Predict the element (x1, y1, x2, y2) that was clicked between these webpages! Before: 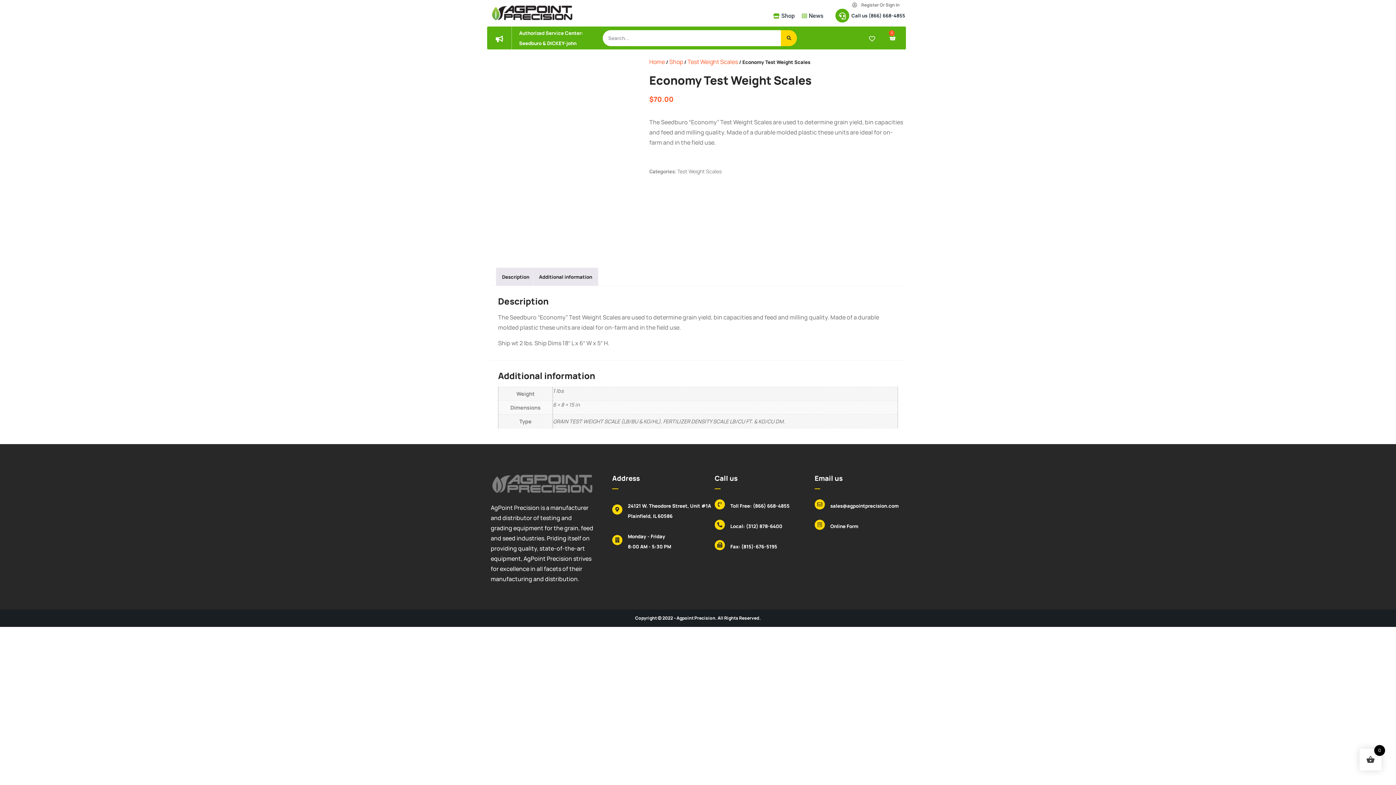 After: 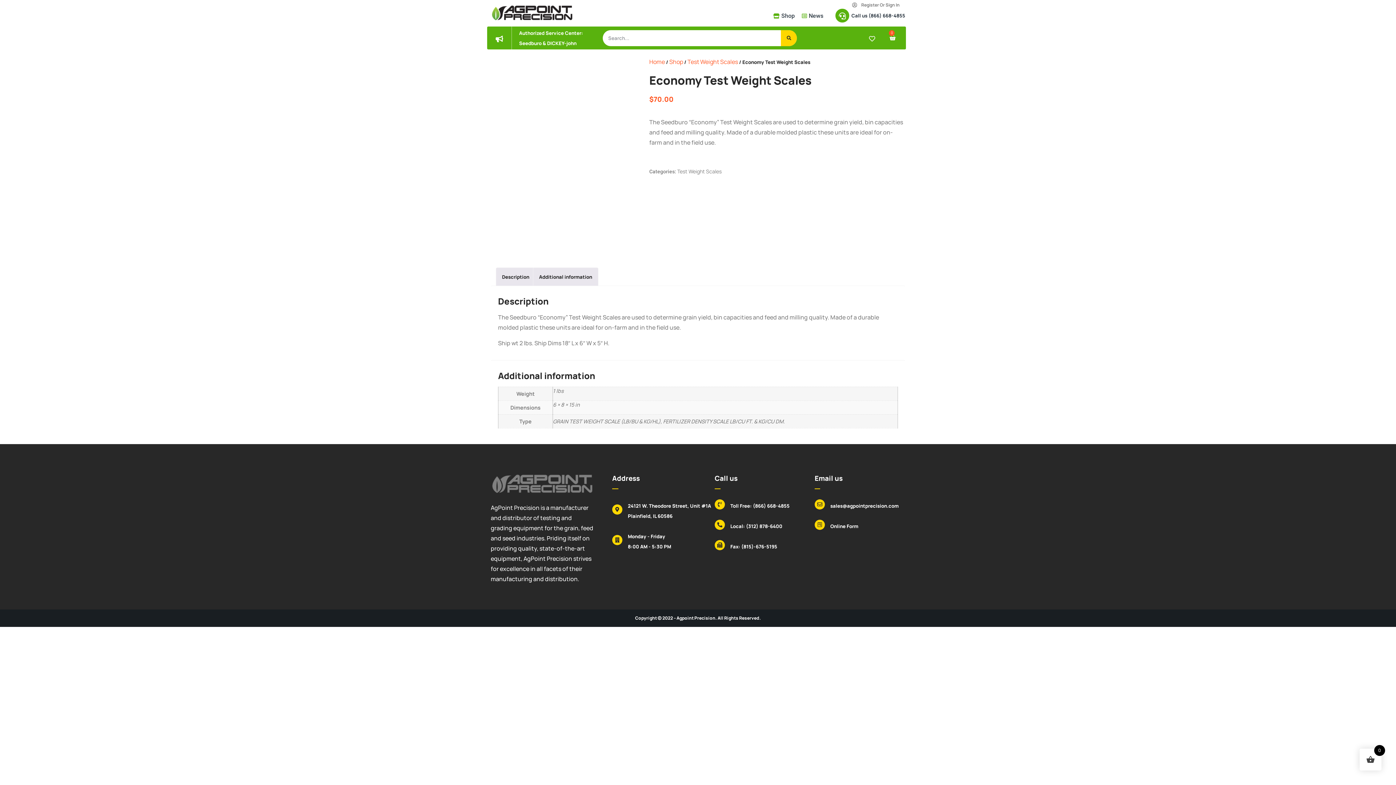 Action: bbox: (730, 523, 782, 529) label: Local: (312) 878-6400